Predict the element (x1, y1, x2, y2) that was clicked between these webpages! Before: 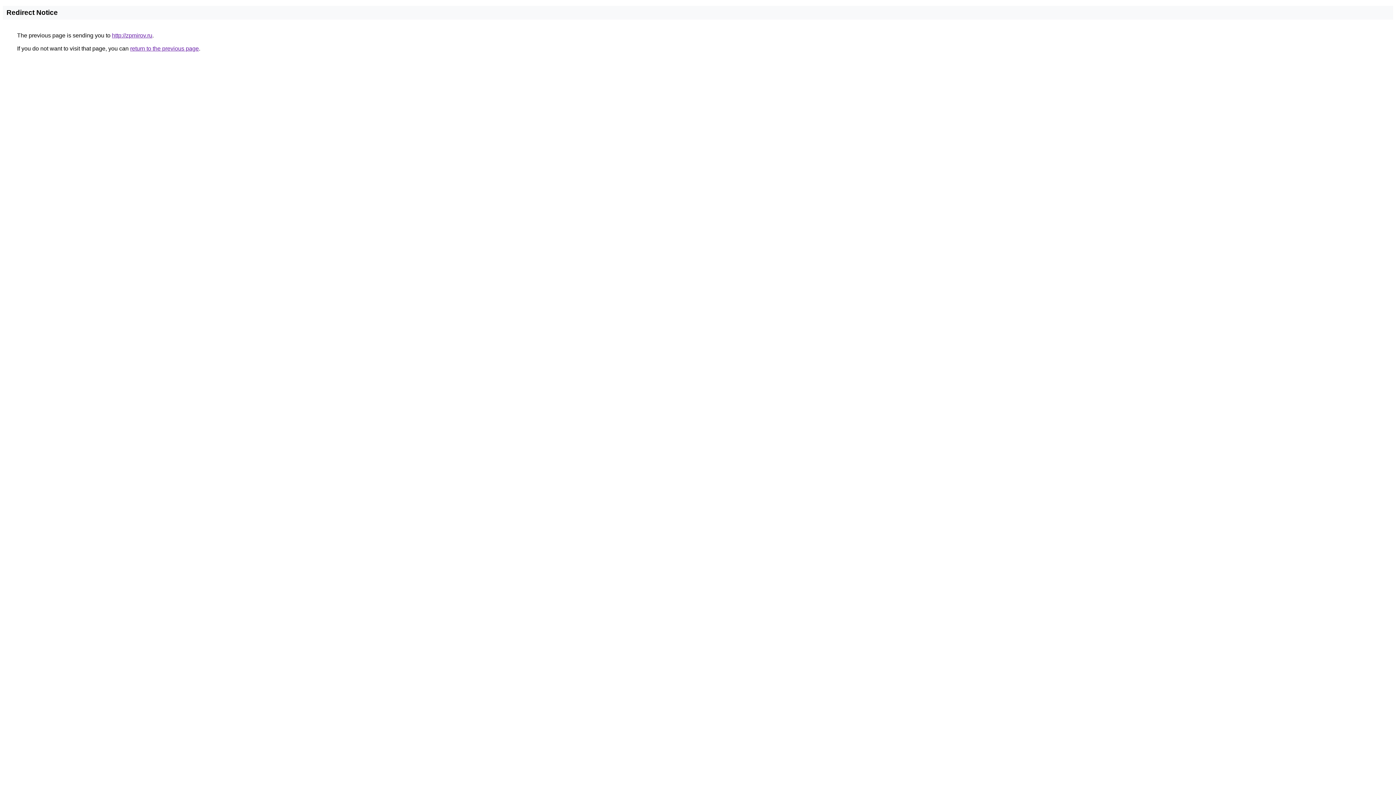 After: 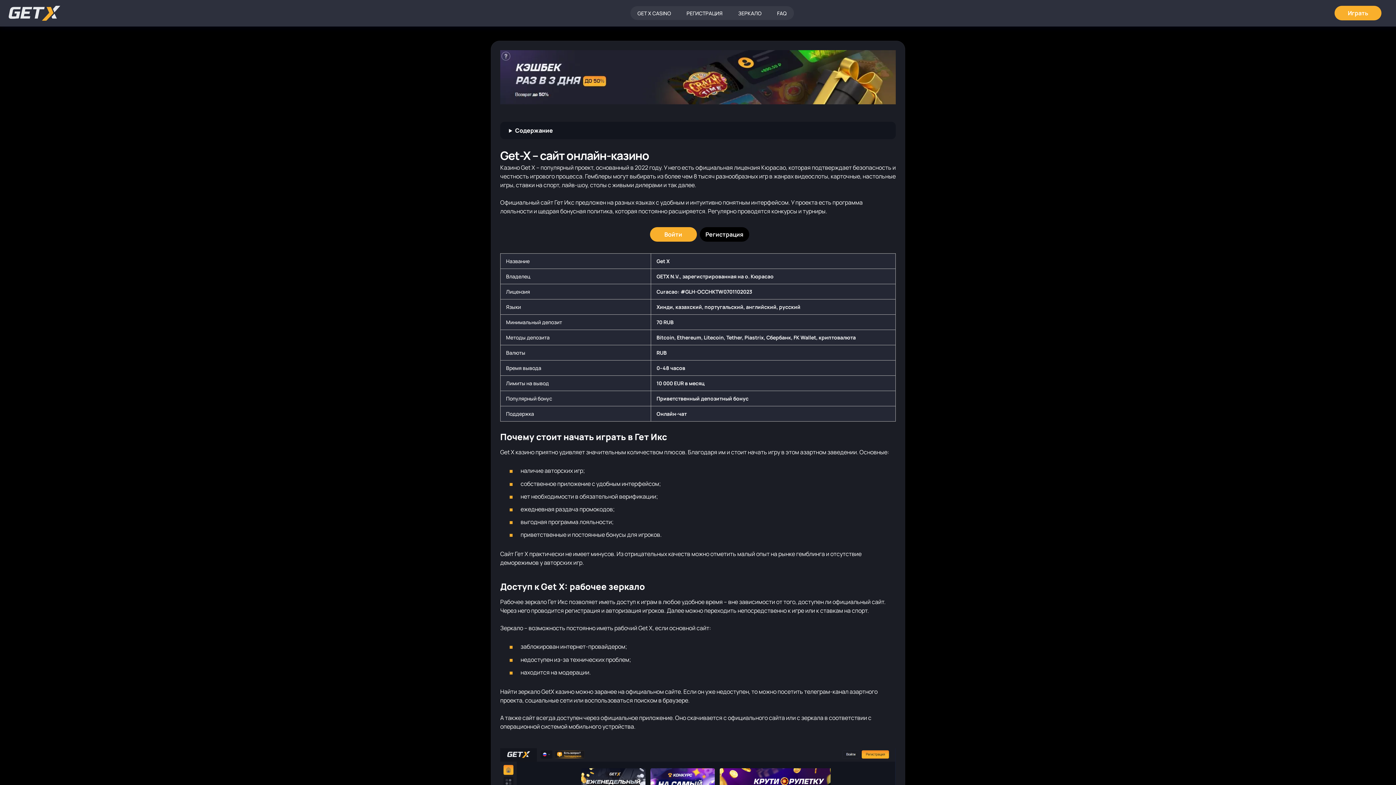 Action: label: http://zpmirov.ru bbox: (112, 32, 152, 38)